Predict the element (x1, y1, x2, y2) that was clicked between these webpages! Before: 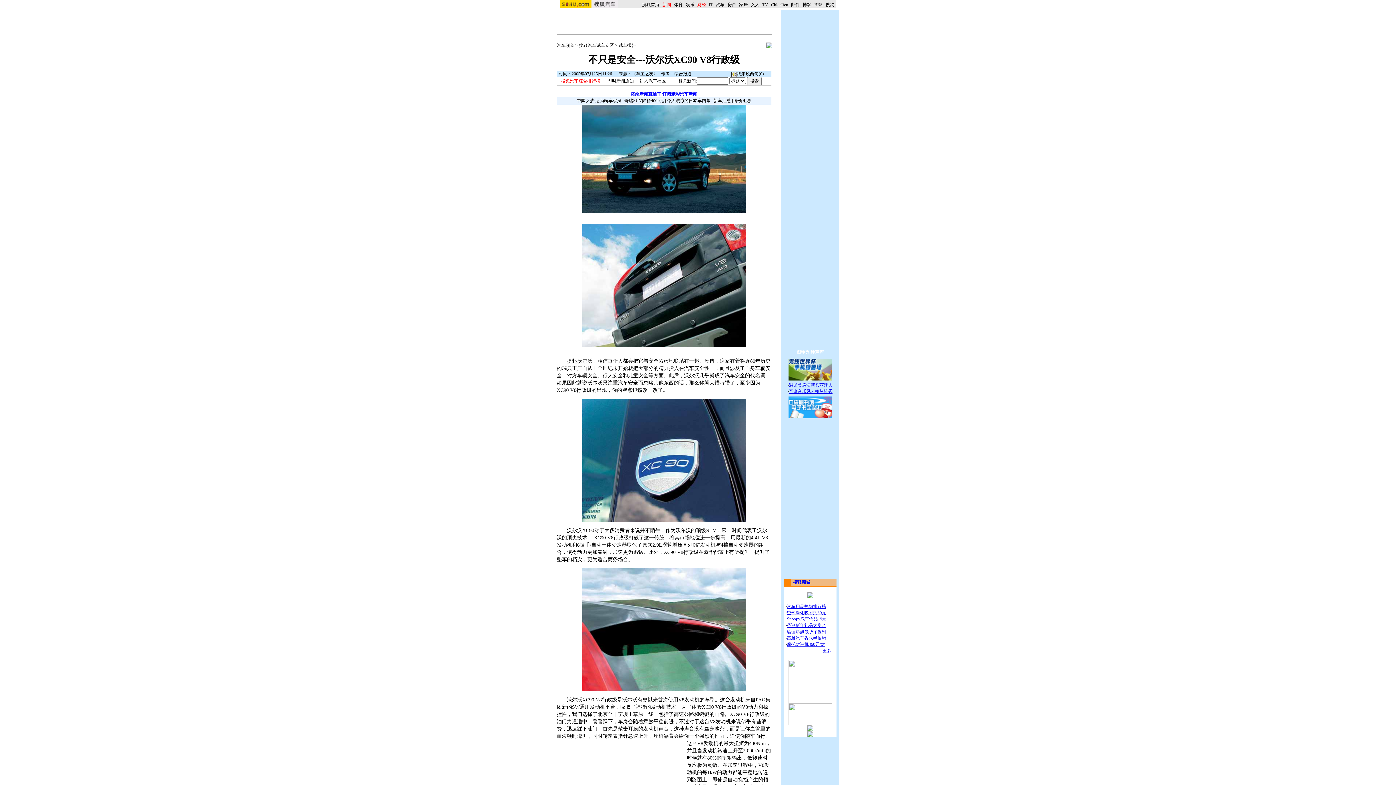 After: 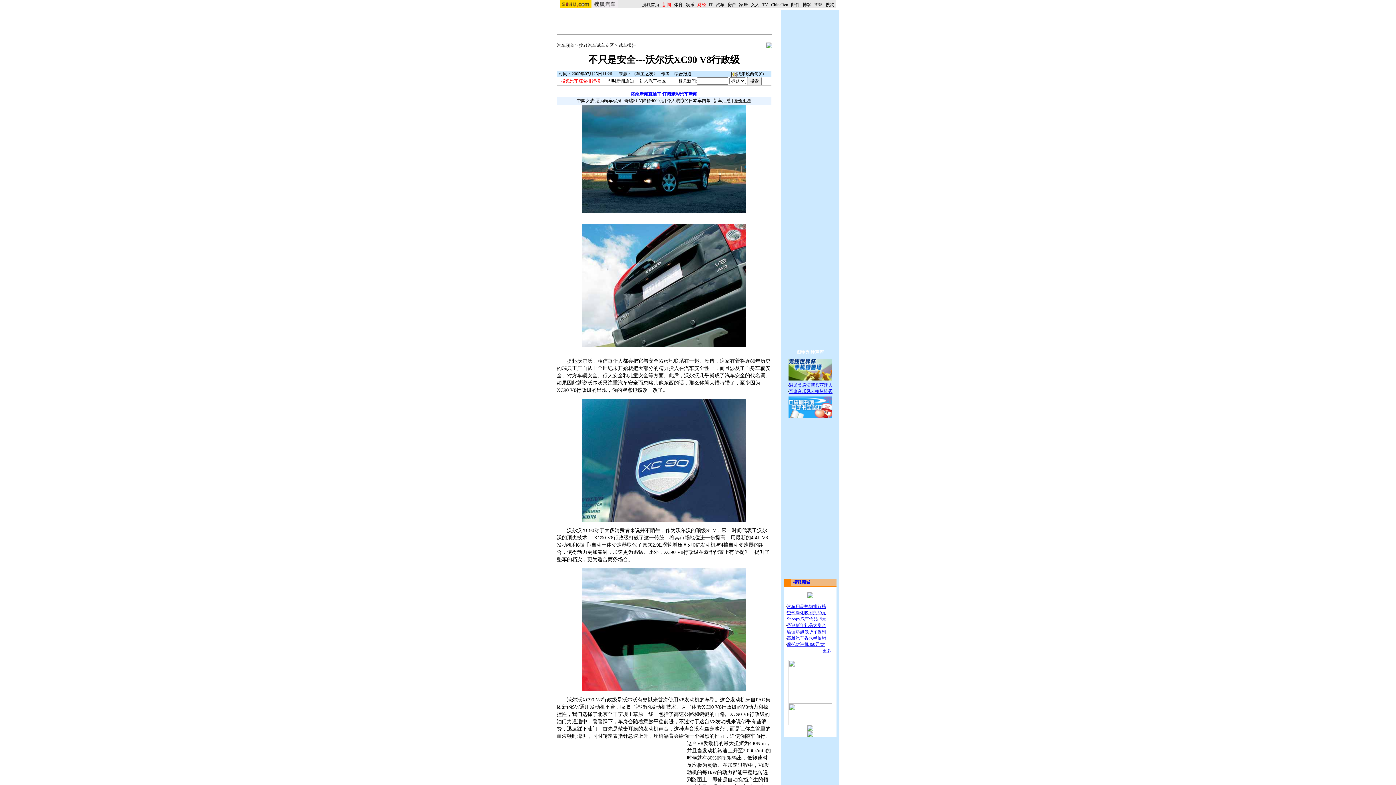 Action: bbox: (734, 98, 751, 103) label: 降价汇总